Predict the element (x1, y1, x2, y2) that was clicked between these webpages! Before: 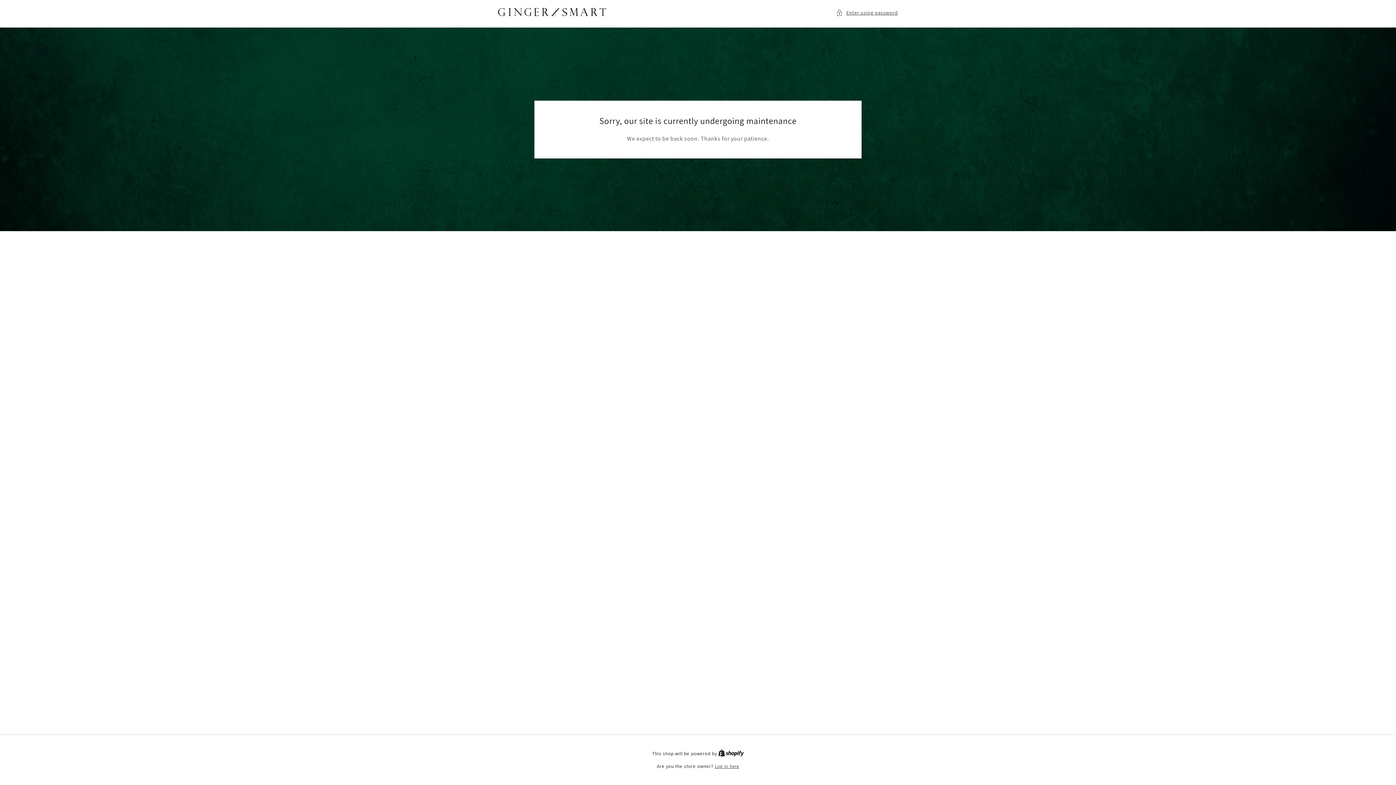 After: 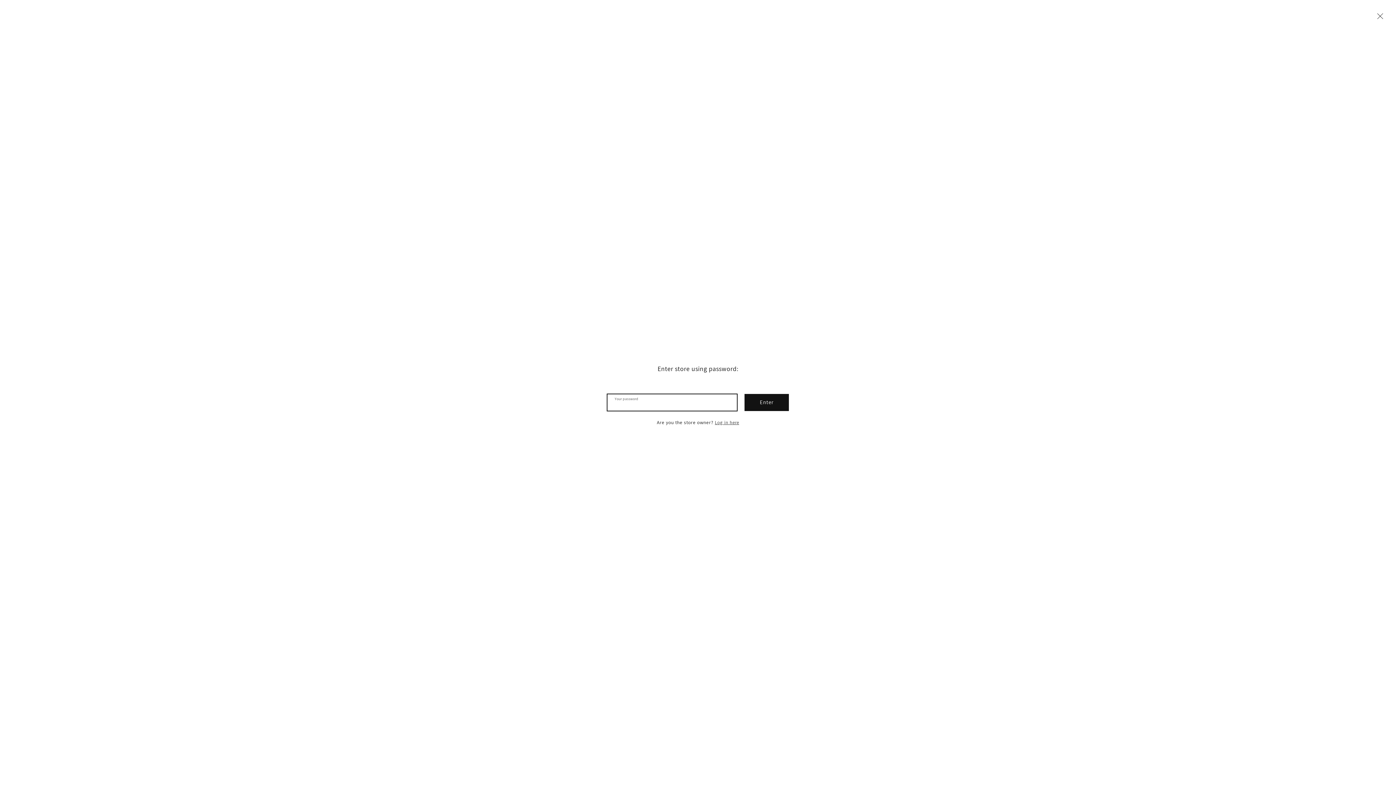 Action: bbox: (836, 8, 898, 17) label: Enter using password